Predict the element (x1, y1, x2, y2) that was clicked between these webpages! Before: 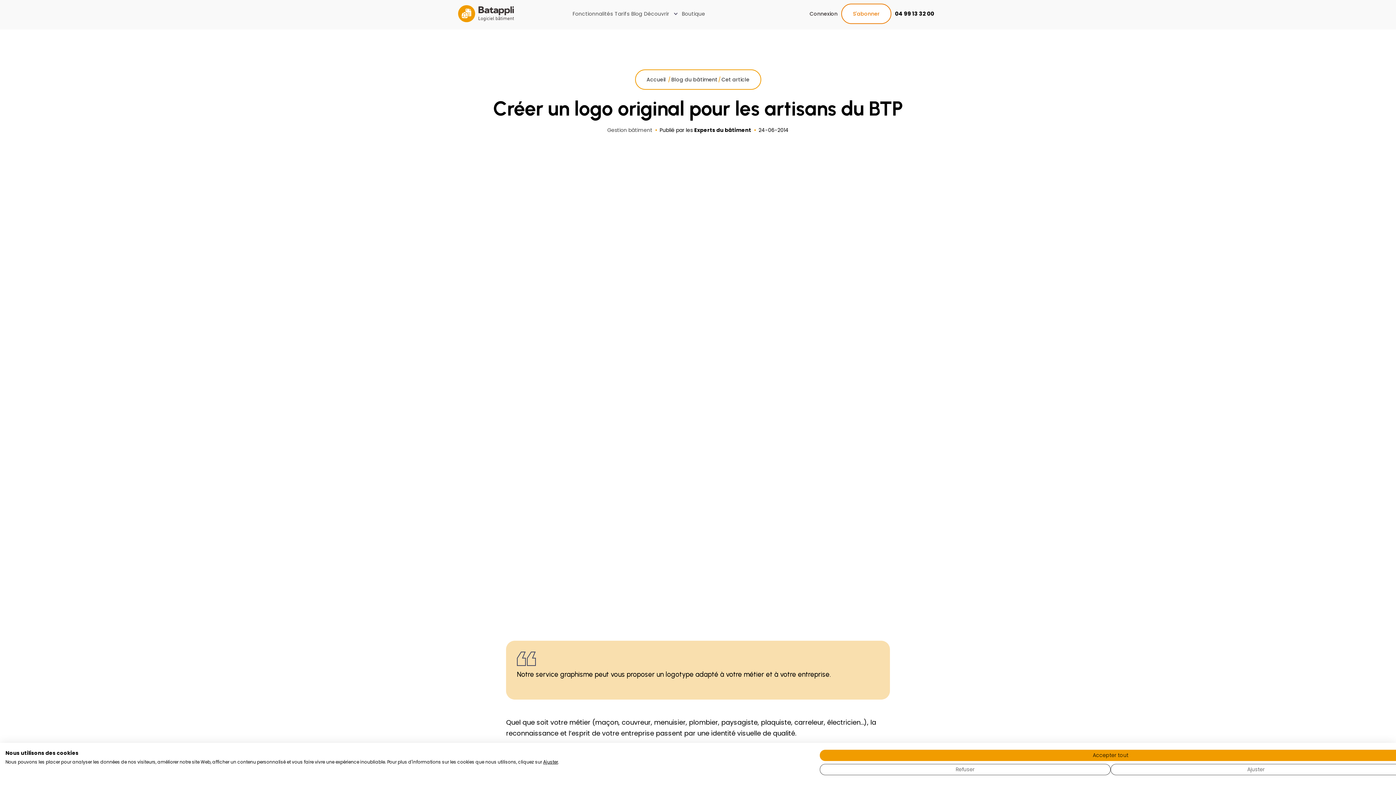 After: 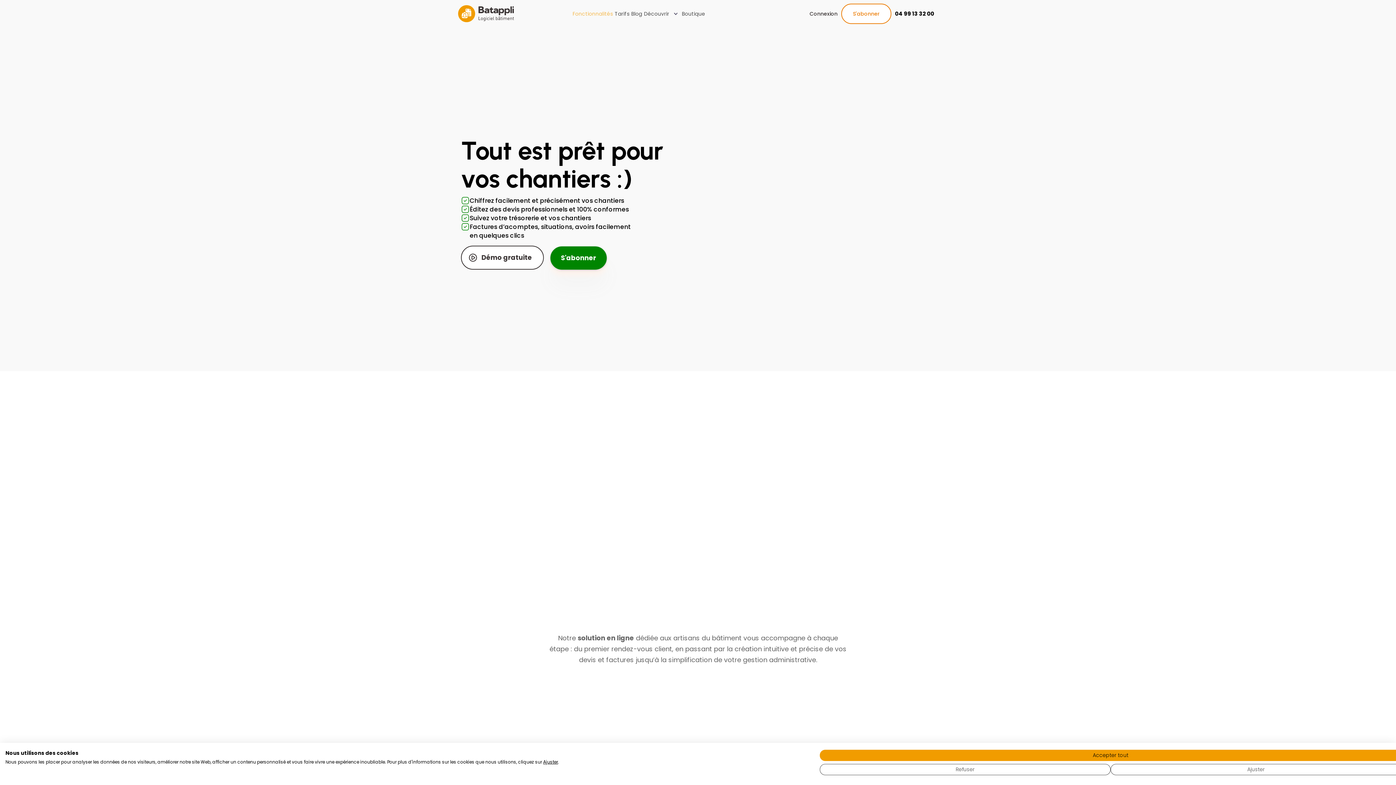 Action: bbox: (572, 7, 613, 20) label: Fonctionnalités